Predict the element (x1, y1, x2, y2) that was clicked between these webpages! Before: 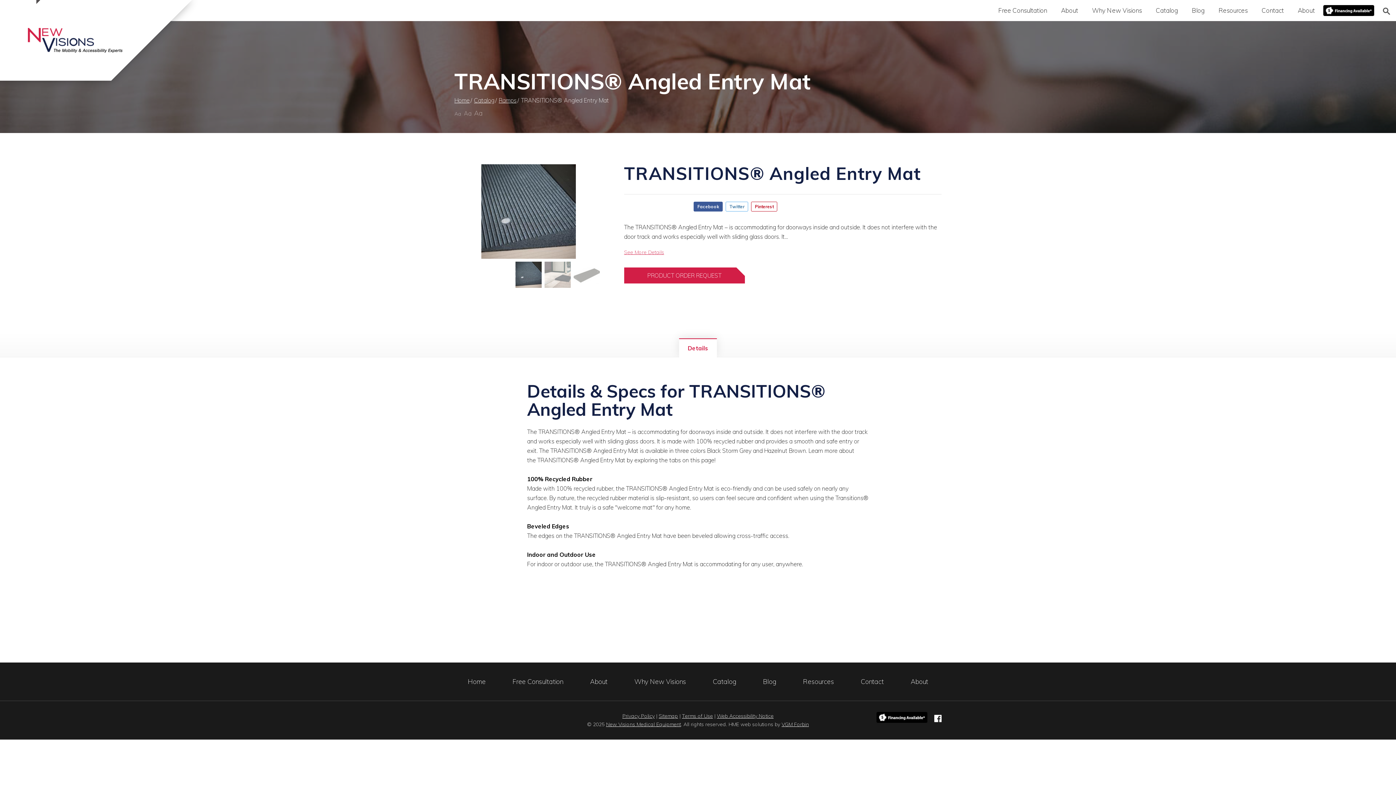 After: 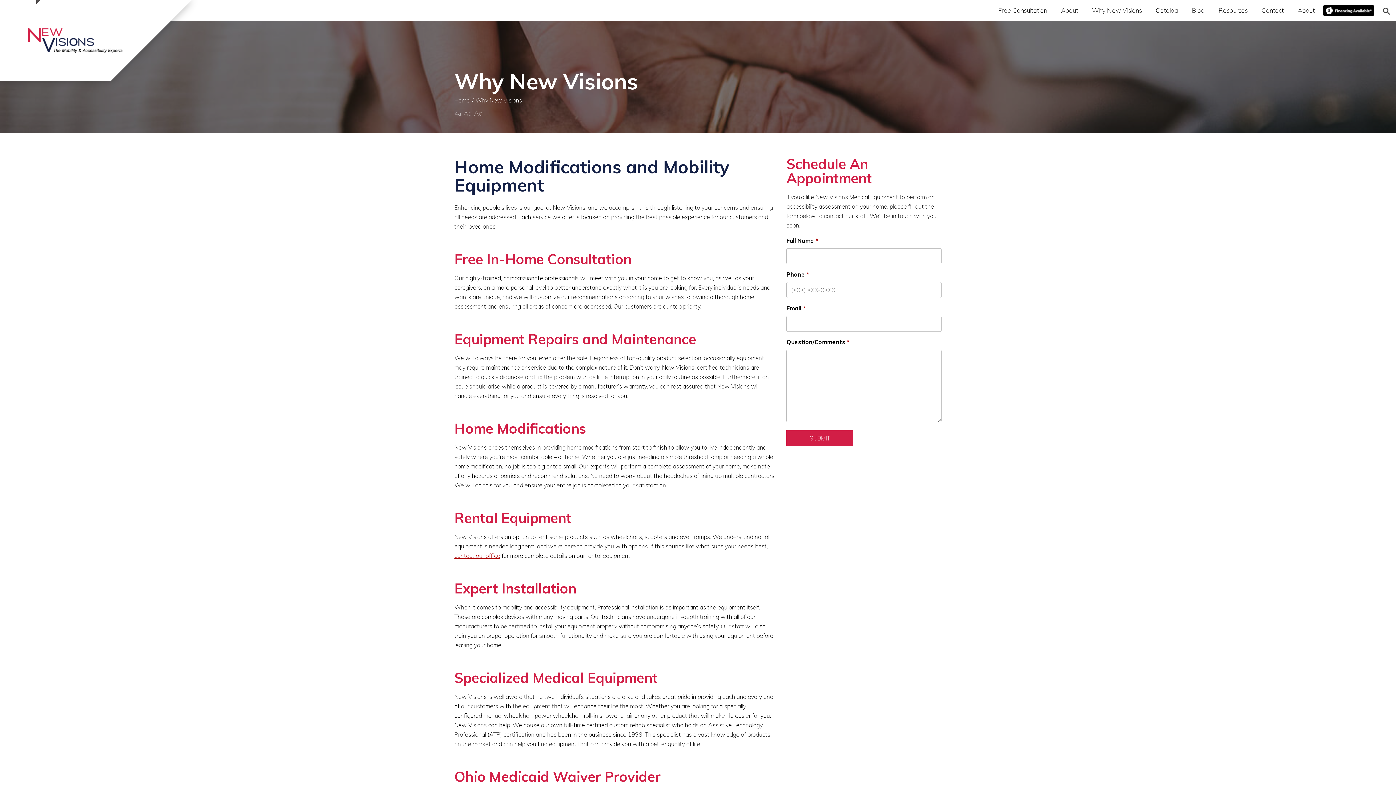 Action: label: Why New Visions bbox: (621, 670, 699, 693)